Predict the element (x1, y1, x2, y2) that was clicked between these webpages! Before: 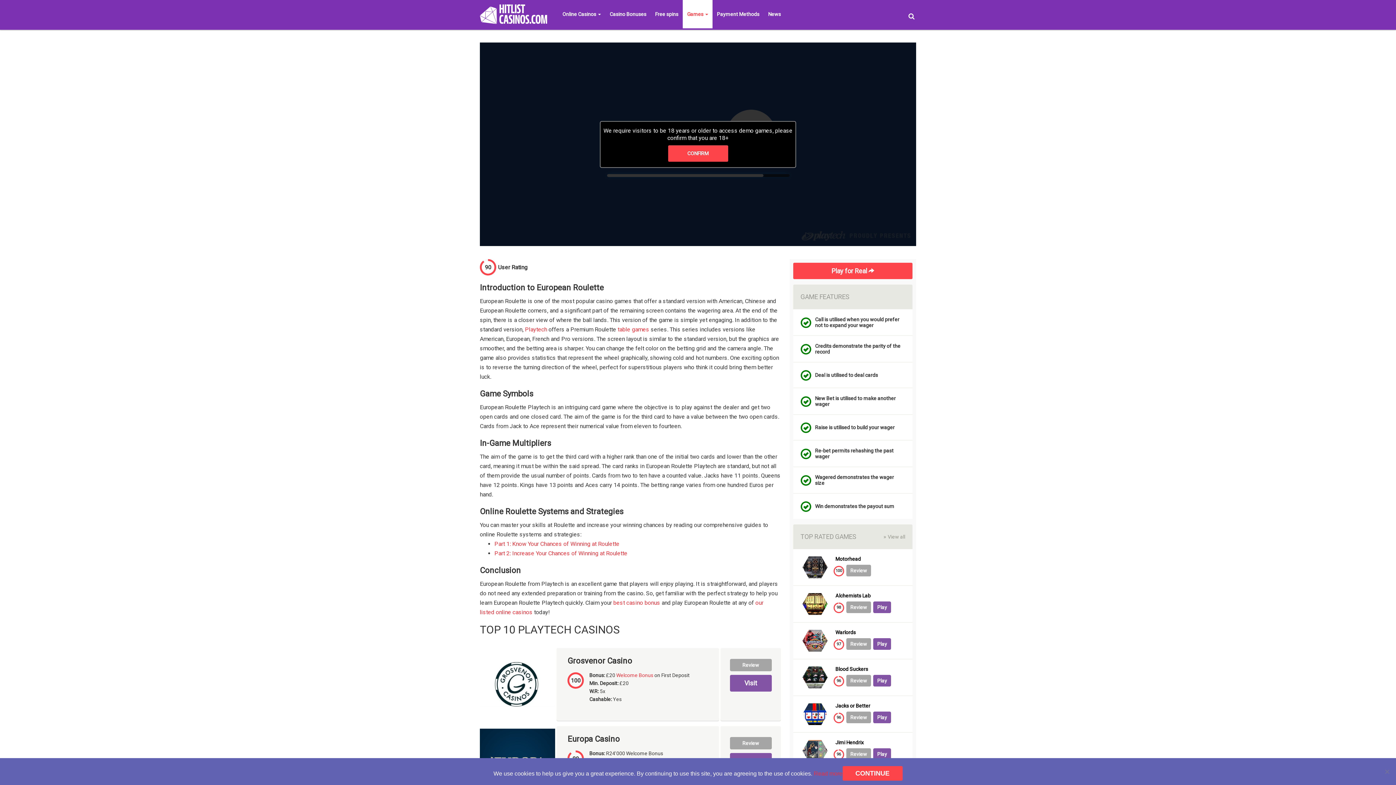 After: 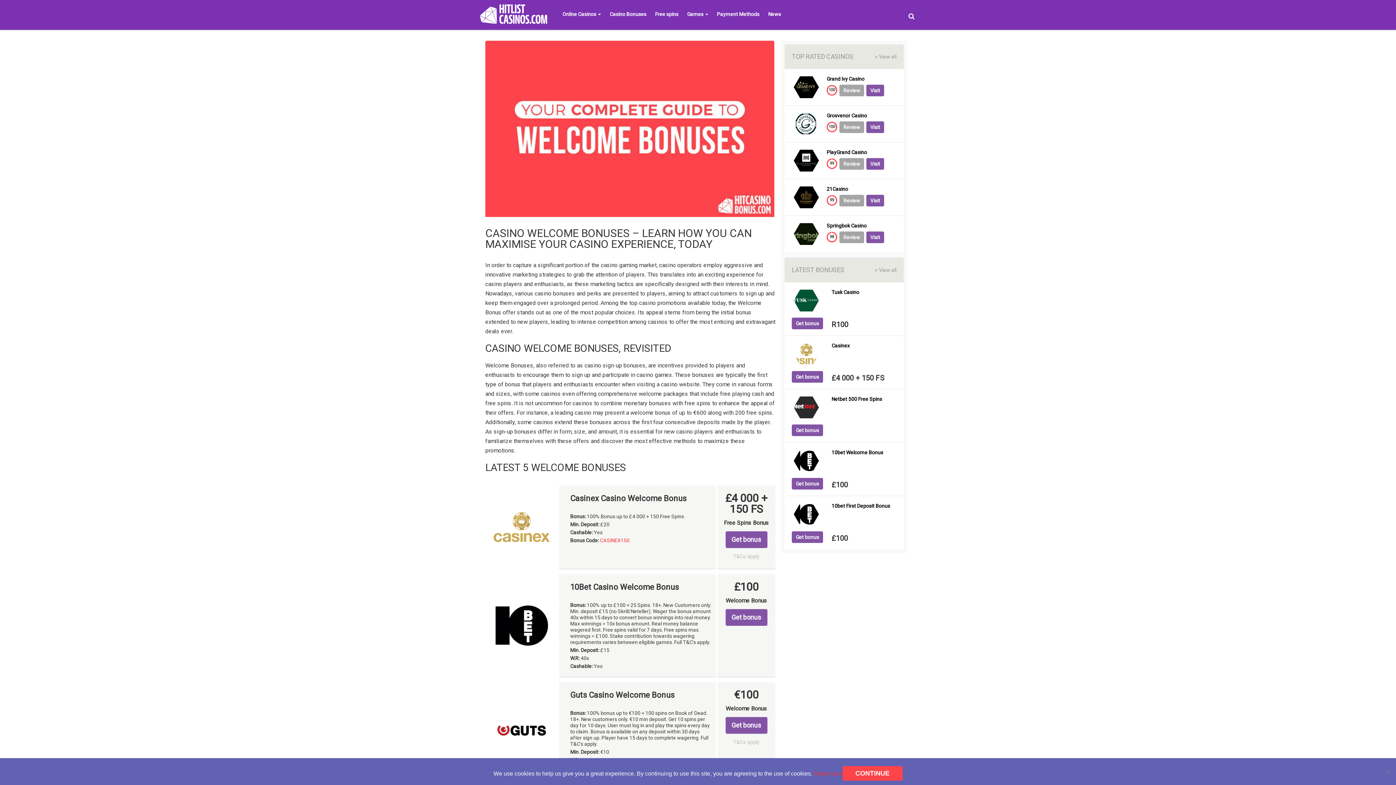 Action: bbox: (616, 672, 653, 678) label: Welcome Bonus